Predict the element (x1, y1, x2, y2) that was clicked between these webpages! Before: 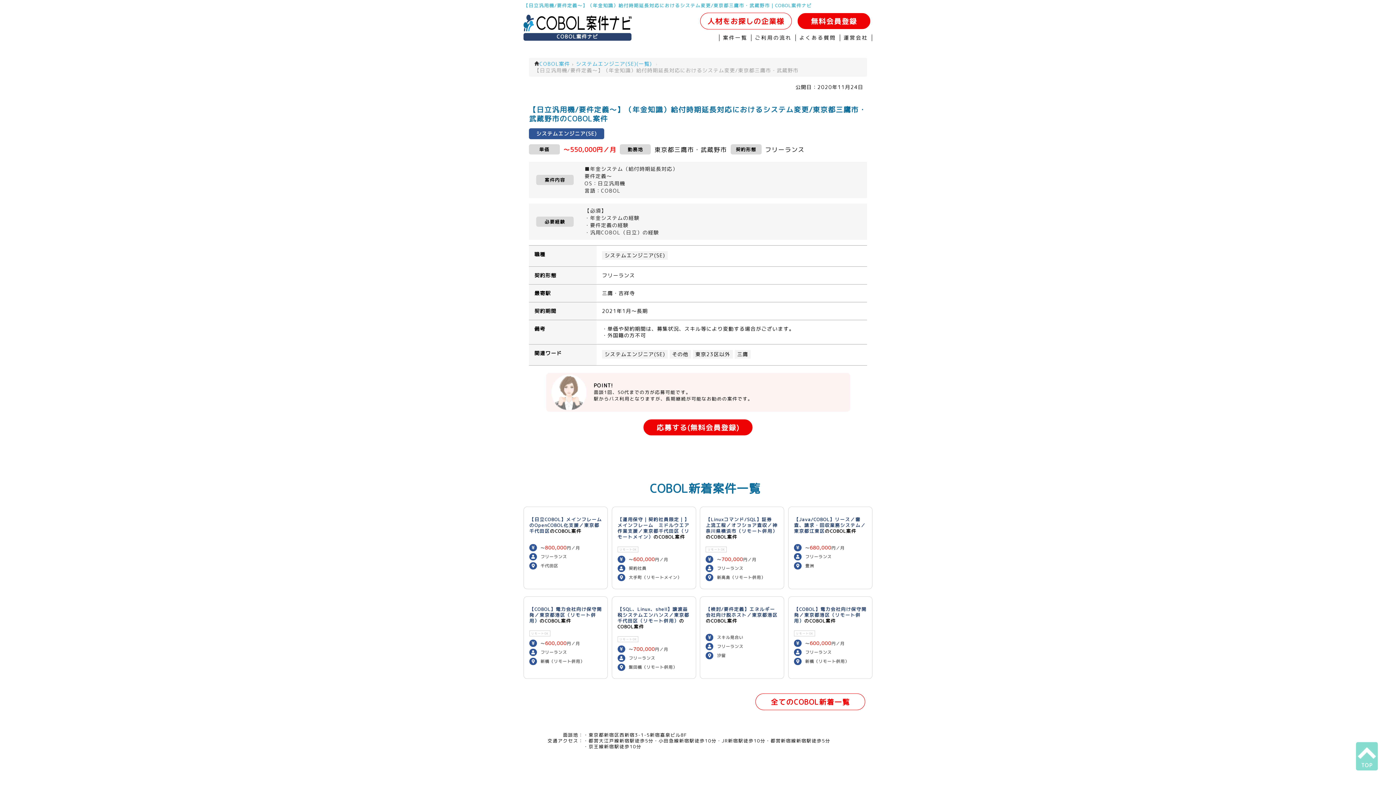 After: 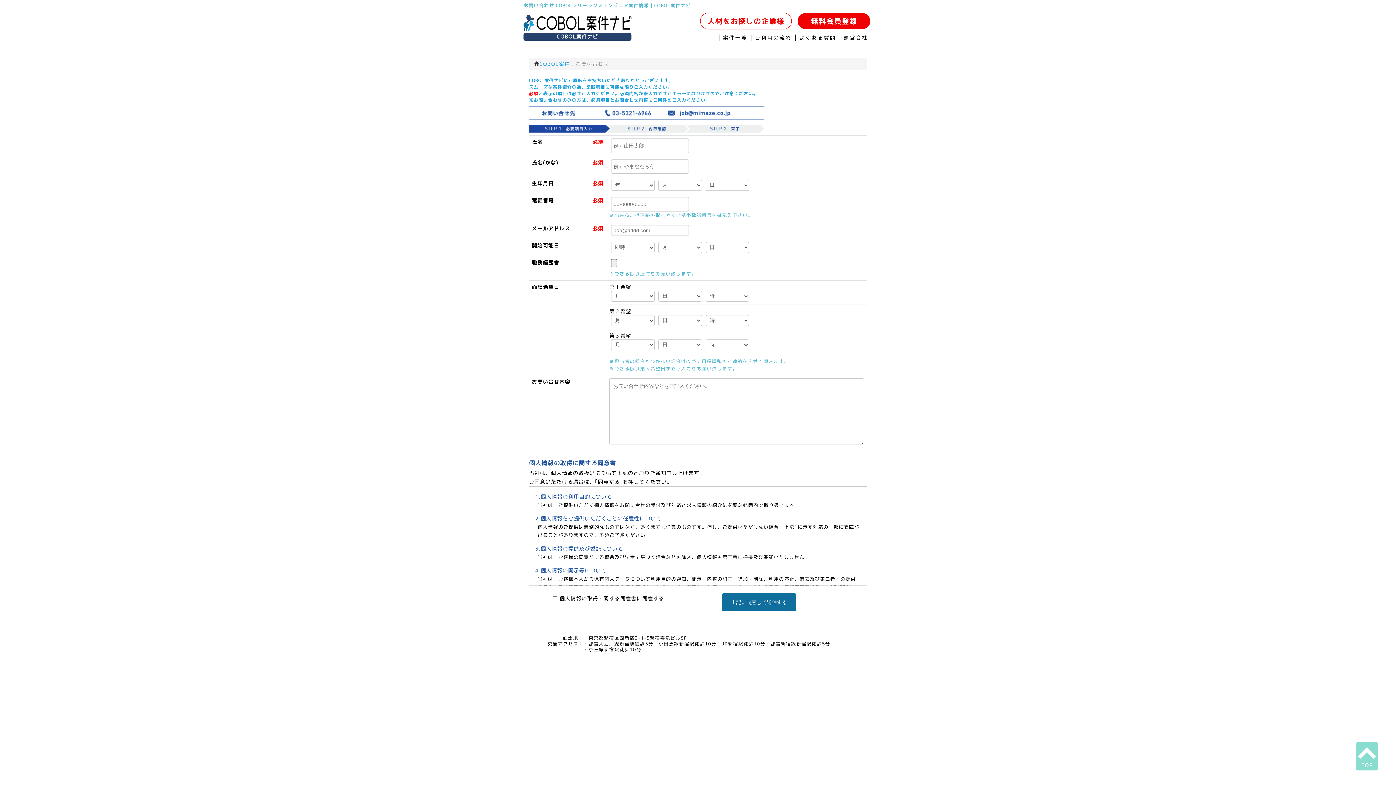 Action: bbox: (700, 12, 791, 29) label: 人材をお探しの企業様